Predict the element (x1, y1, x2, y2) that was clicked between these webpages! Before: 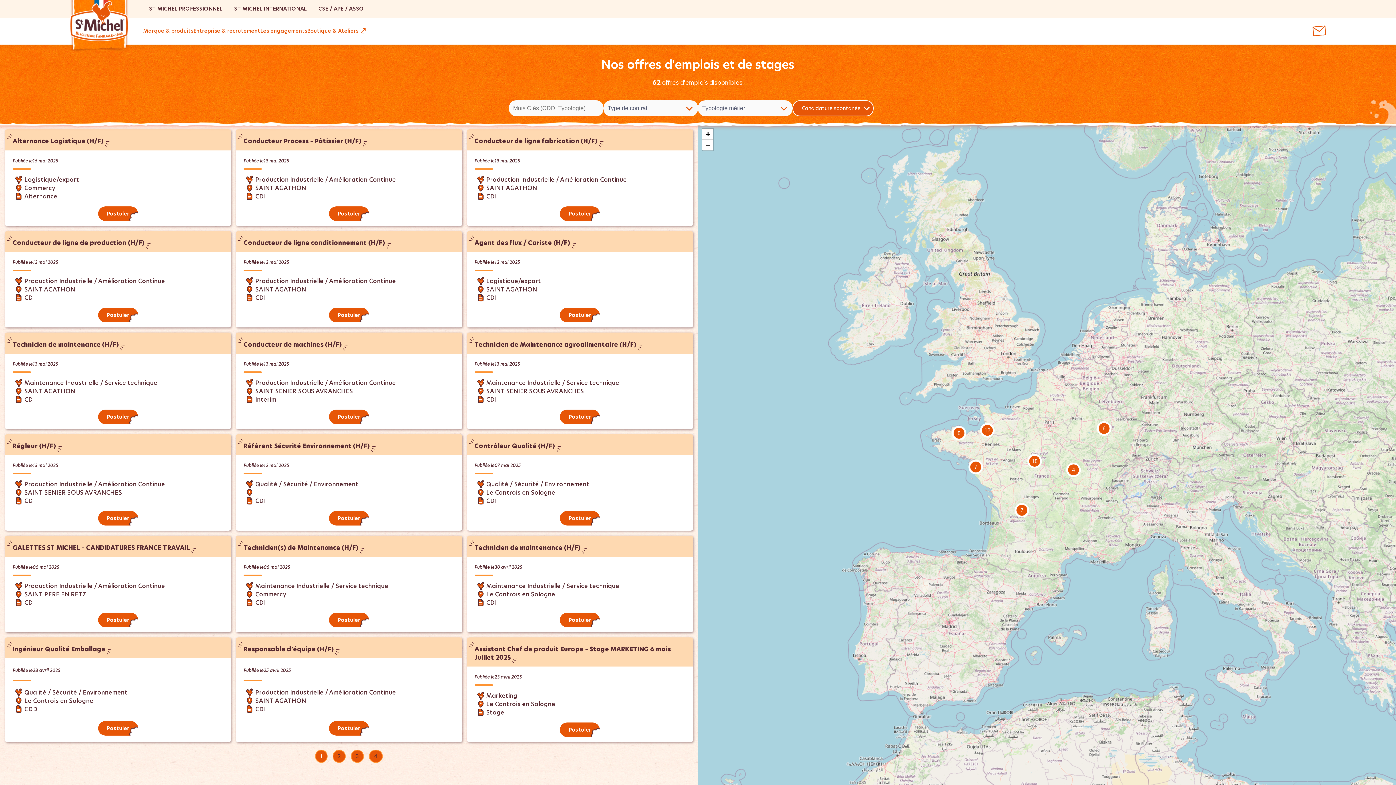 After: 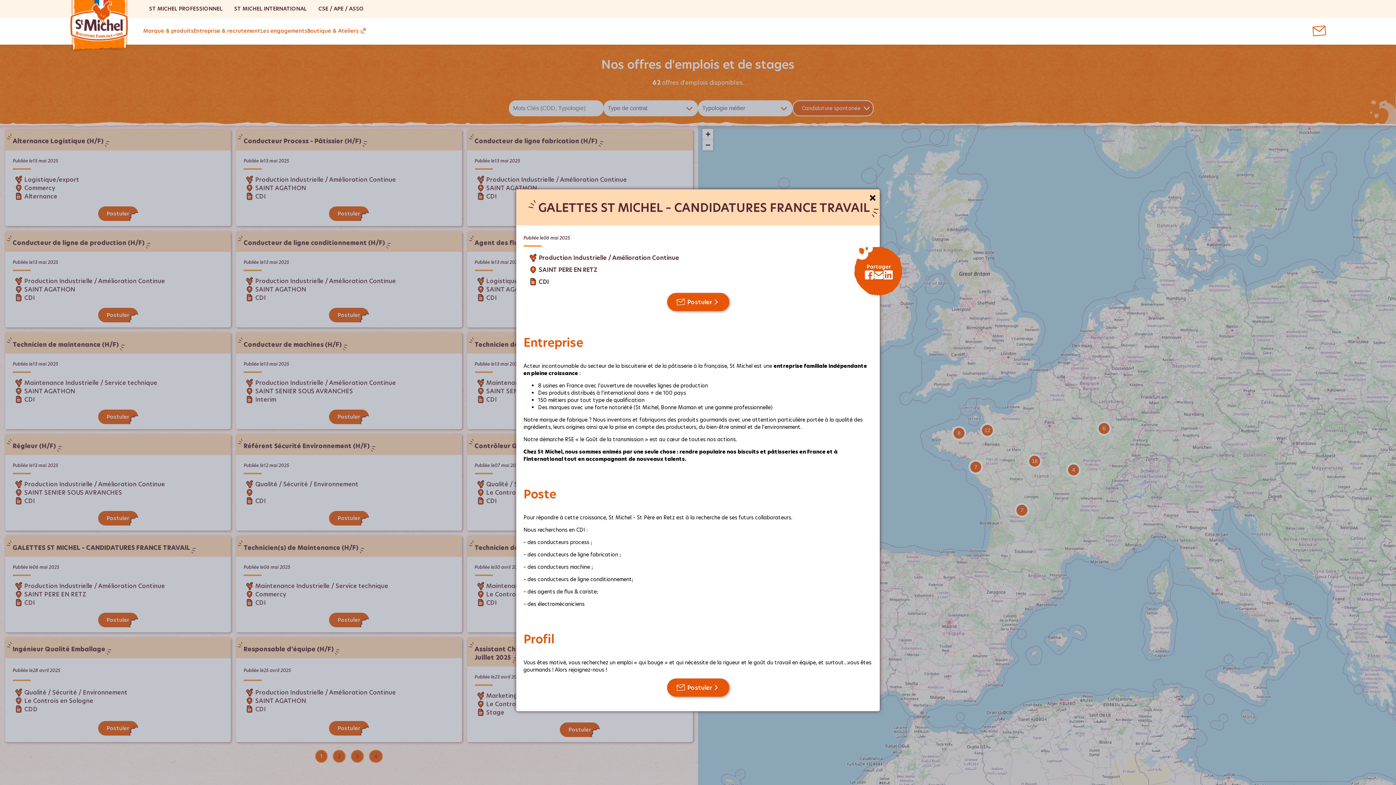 Action: bbox: (2, 533, 233, 635) label: GALETTES ST MICHEL – CANDIDATURES FRANCE TRAVAIL

Publiée le
06 mai 2025

Production Industrielle / Amélioration Continue
SAINT PERE EN RETZ
CDI

Postuler